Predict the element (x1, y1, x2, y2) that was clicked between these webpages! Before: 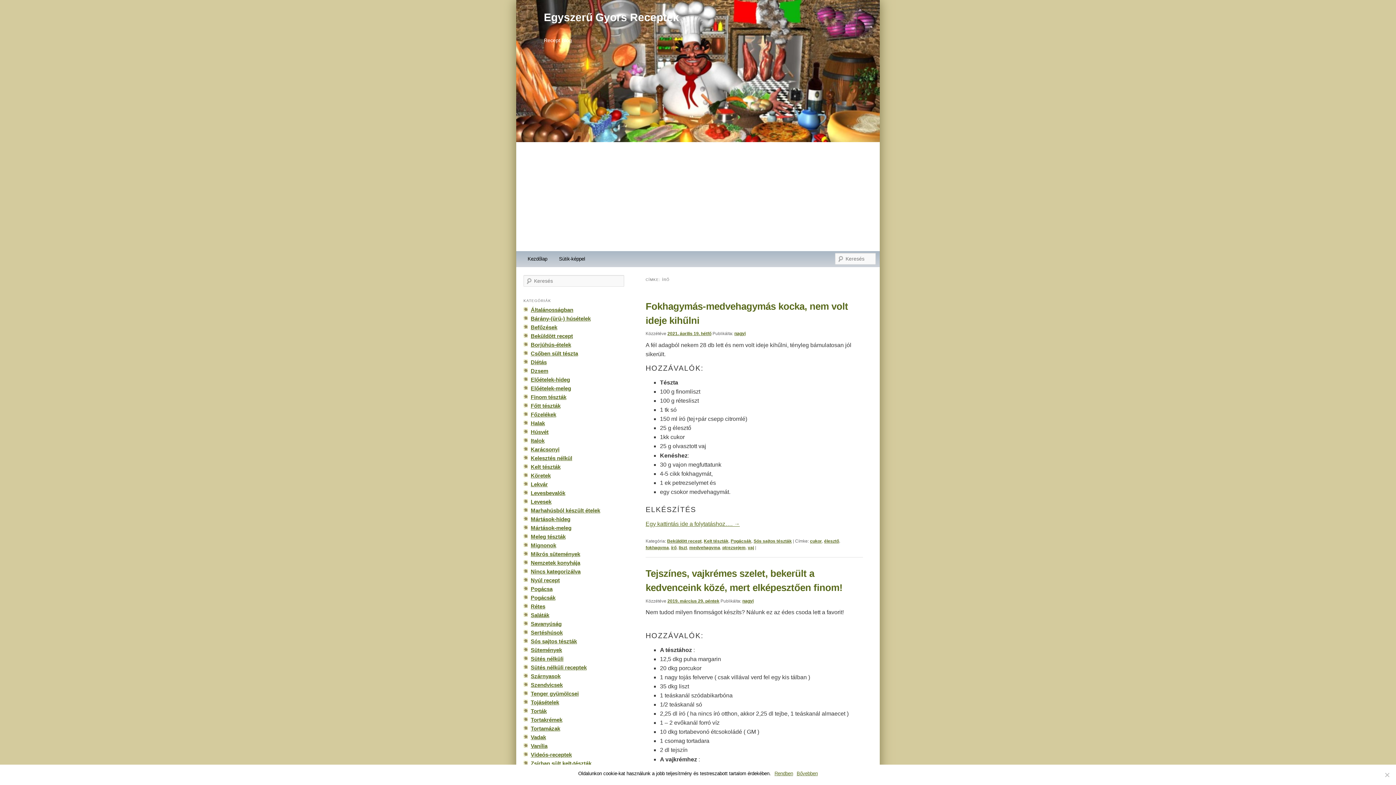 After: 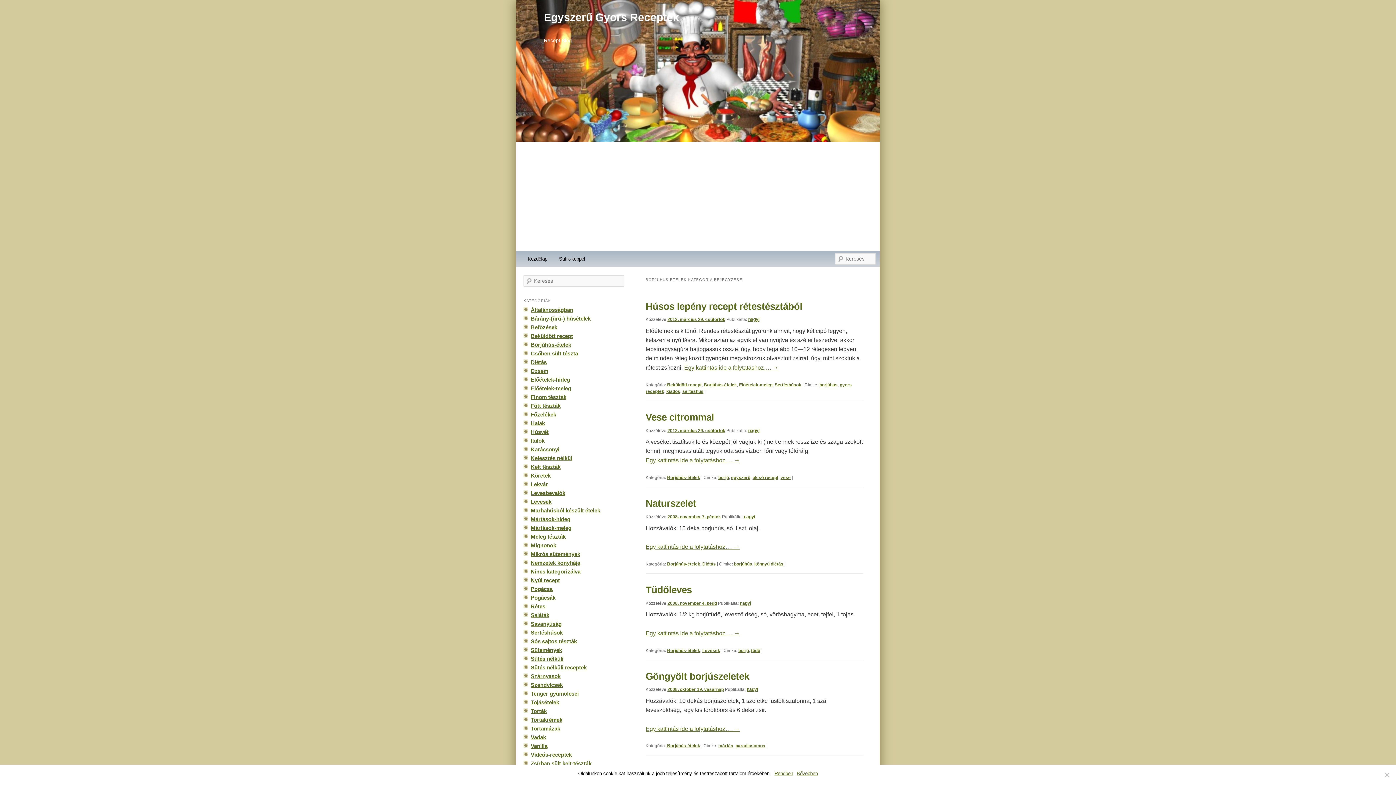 Action: label: Borjúhús-ételek bbox: (530, 341, 571, 348)